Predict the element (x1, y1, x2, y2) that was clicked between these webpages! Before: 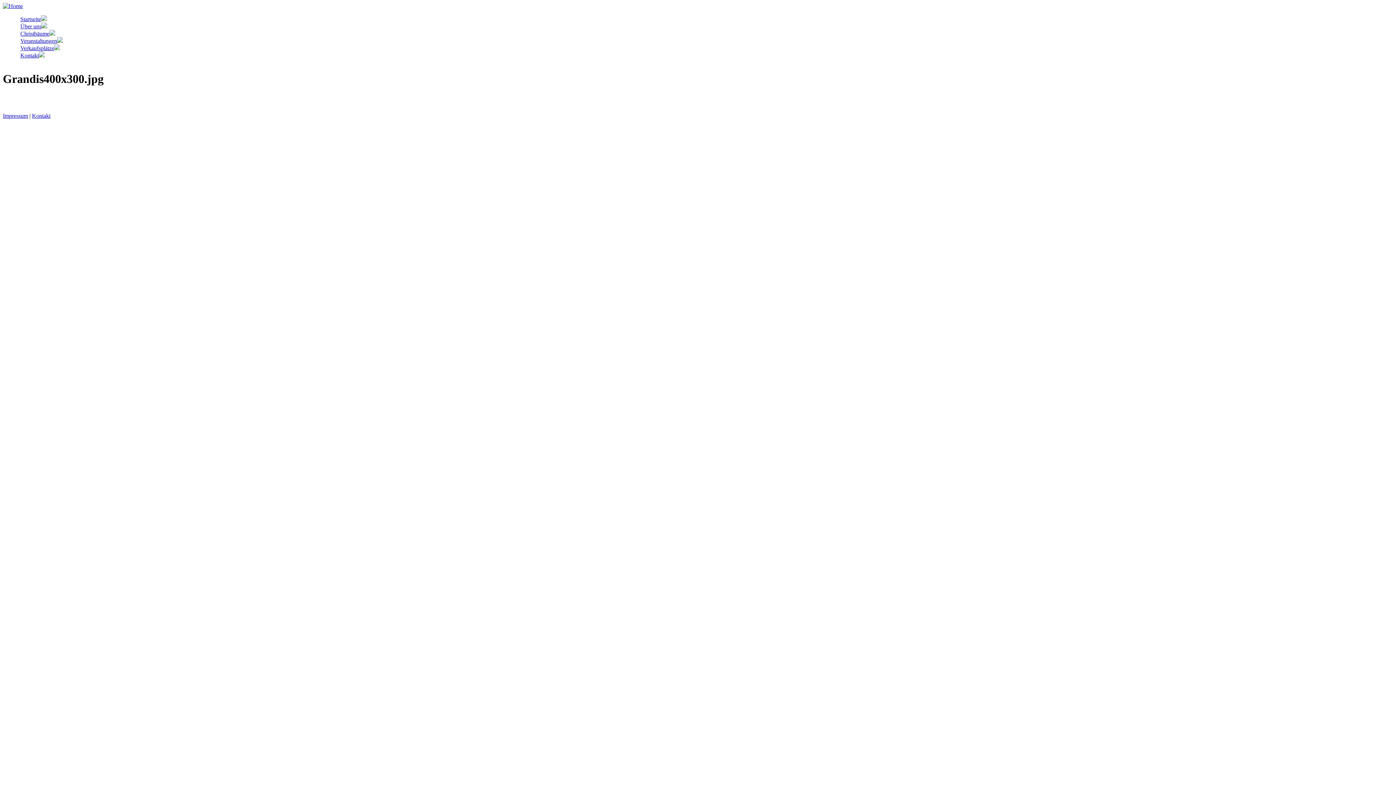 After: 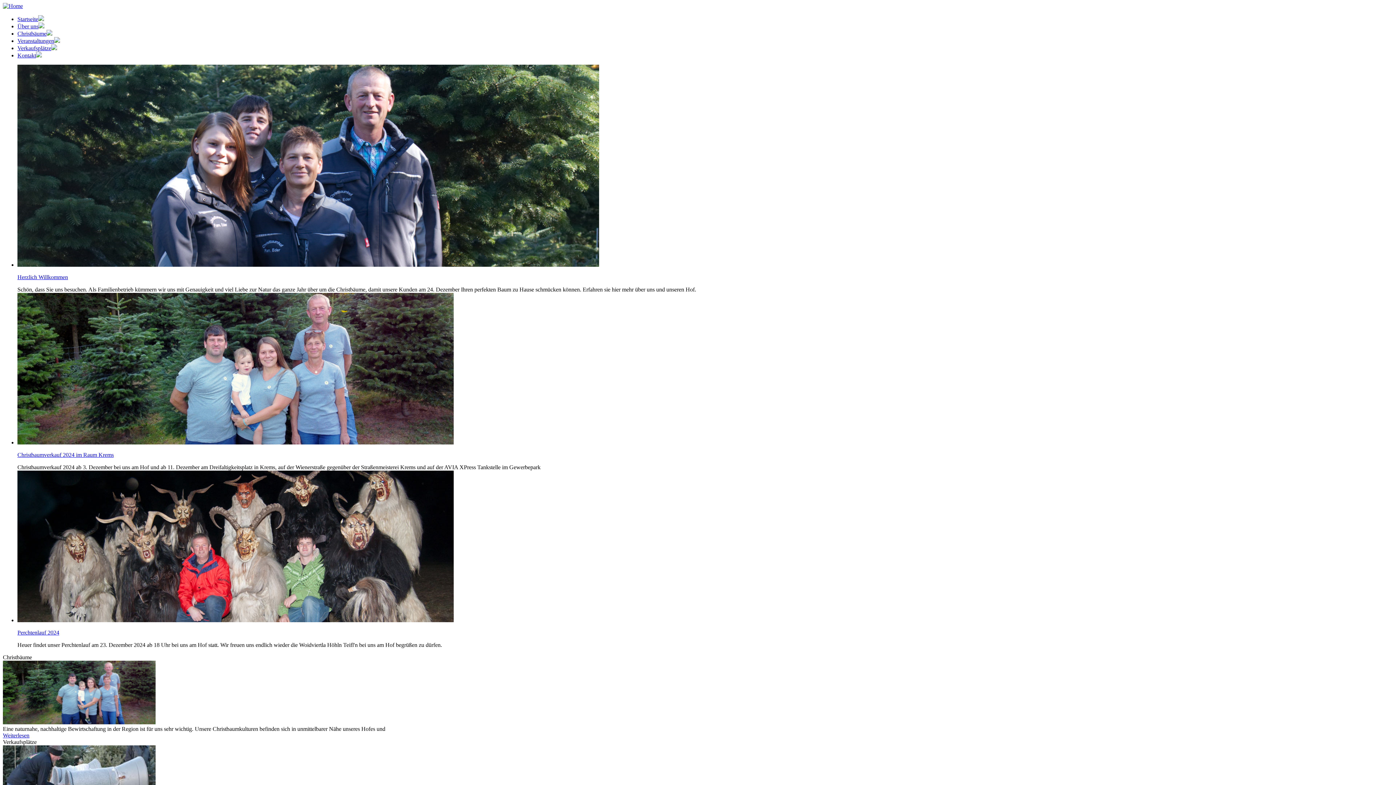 Action: label: Startseite bbox: (20, 16, 46, 22)